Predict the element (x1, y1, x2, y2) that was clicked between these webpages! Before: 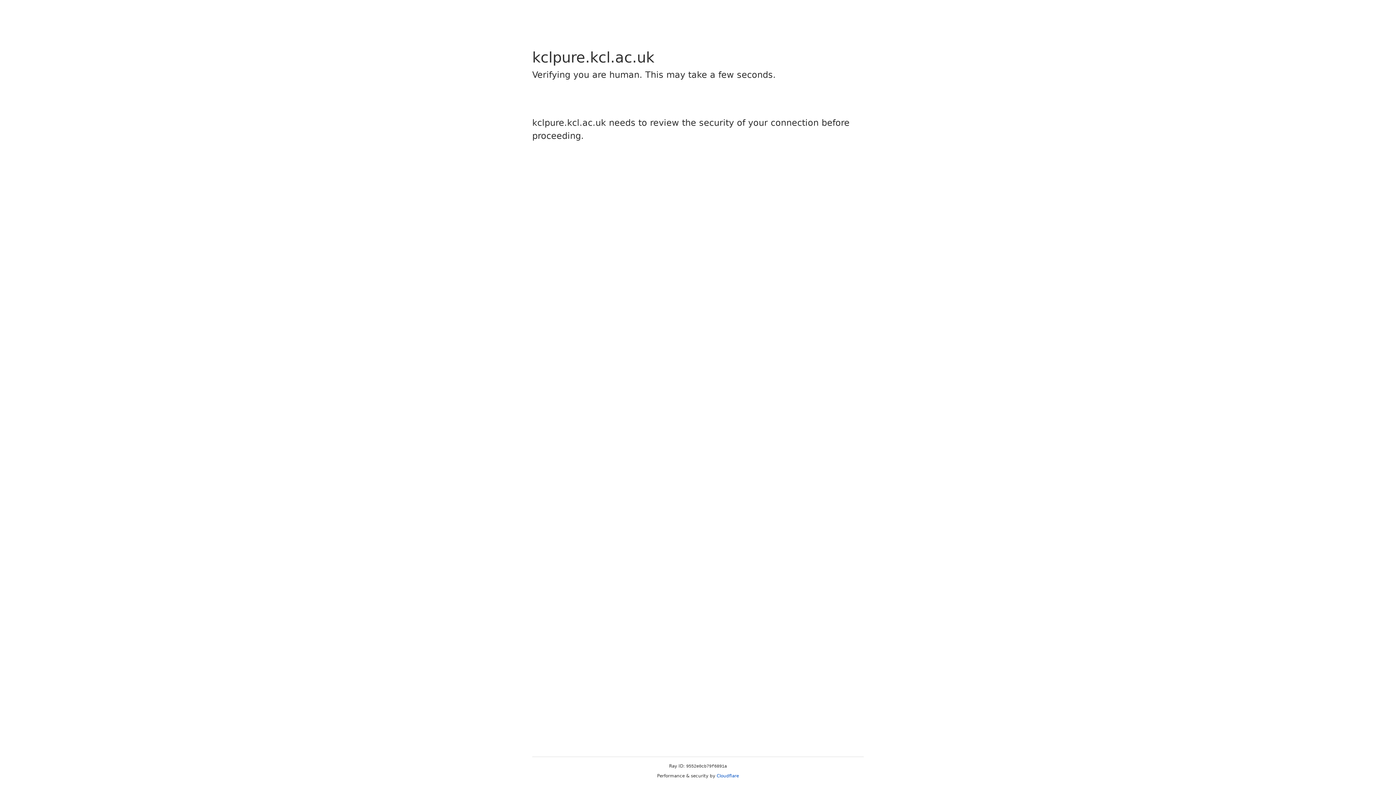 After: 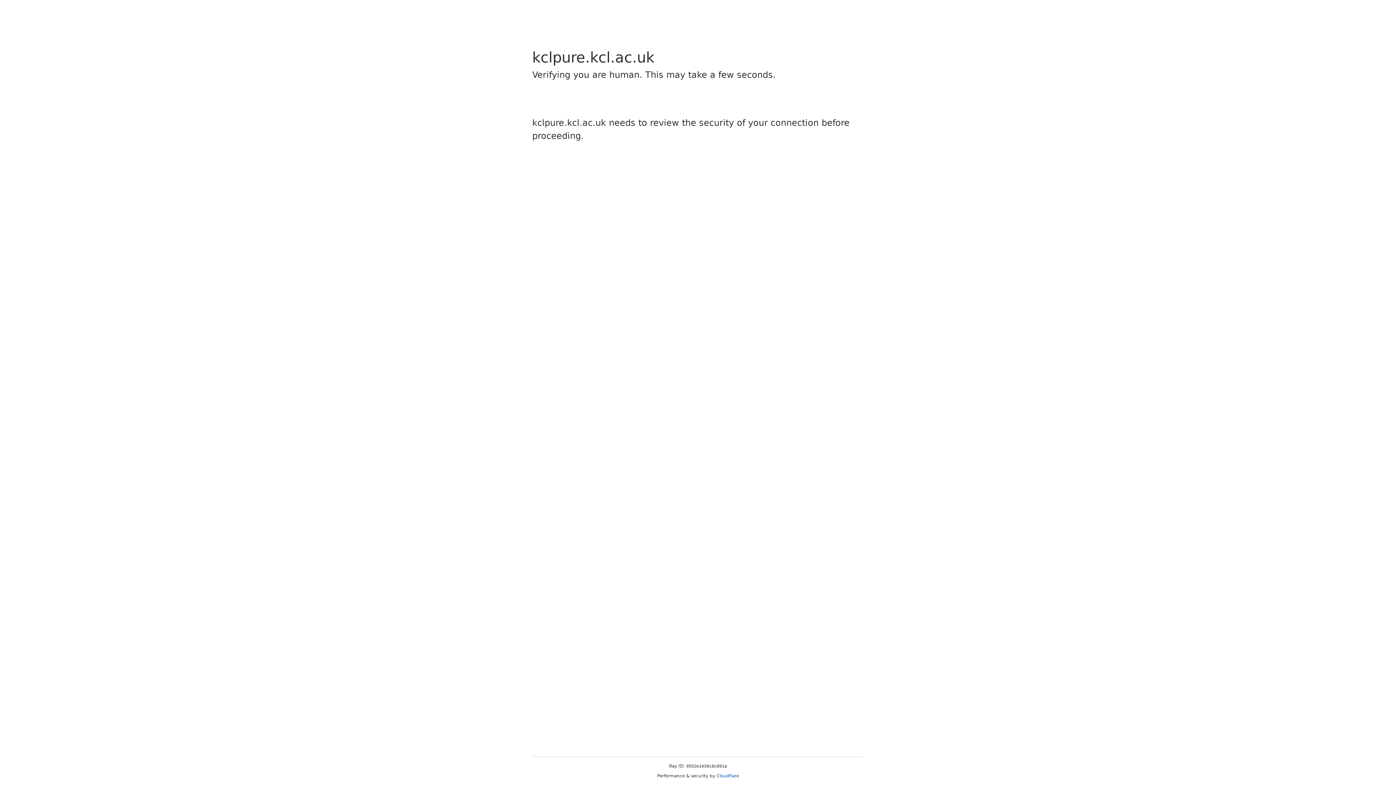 Action: bbox: (716, 773, 739, 778) label: Cloudflare